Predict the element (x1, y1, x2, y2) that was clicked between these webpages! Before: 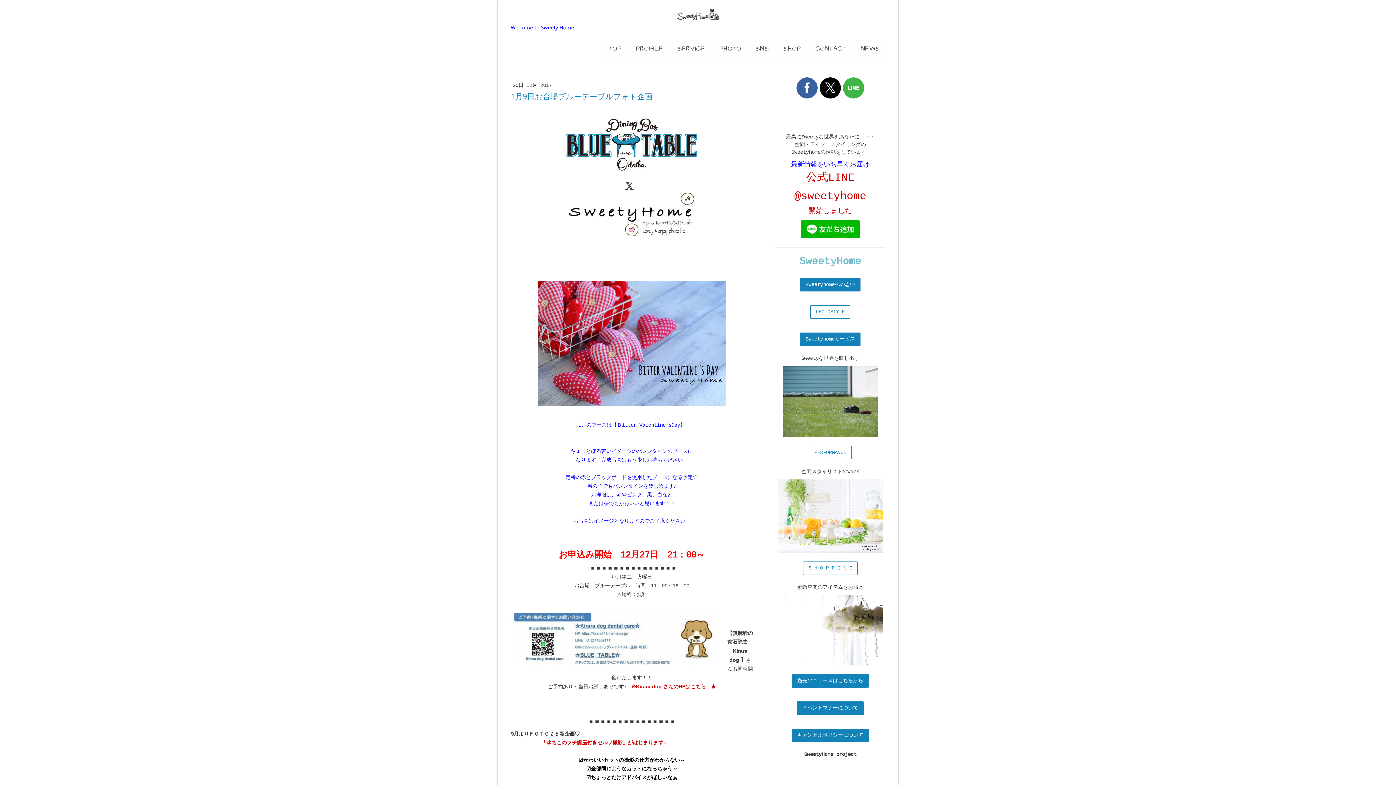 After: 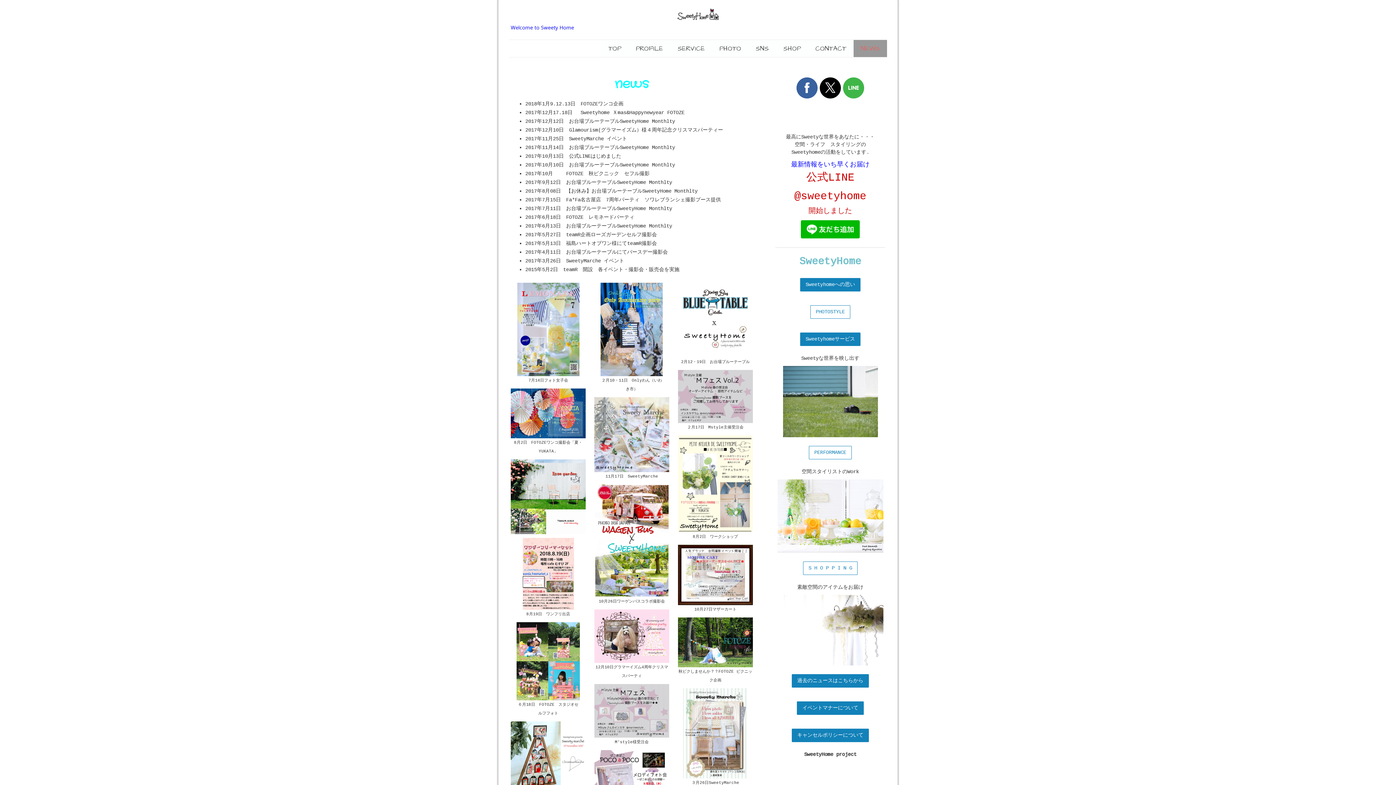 Action: bbox: (853, 40, 887, 57) label: NEWS